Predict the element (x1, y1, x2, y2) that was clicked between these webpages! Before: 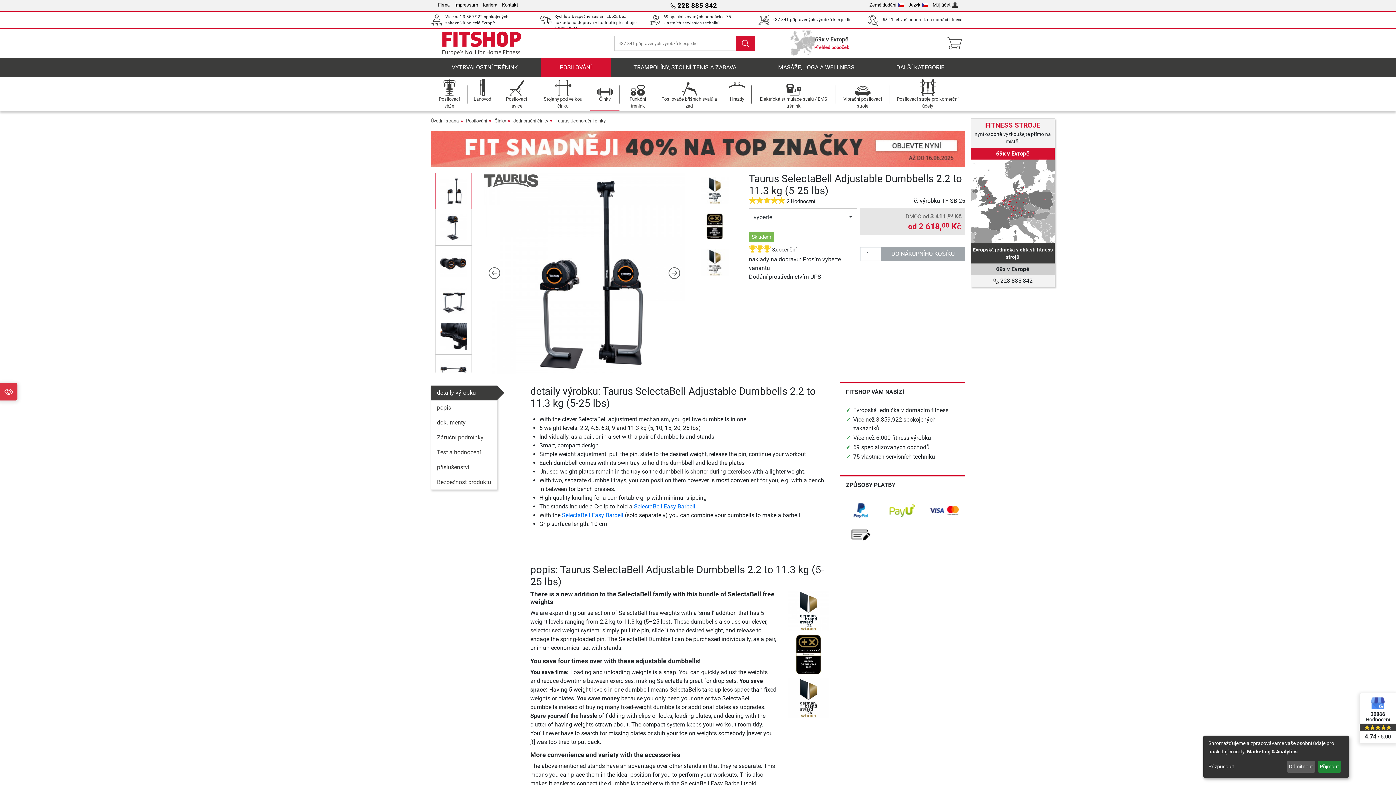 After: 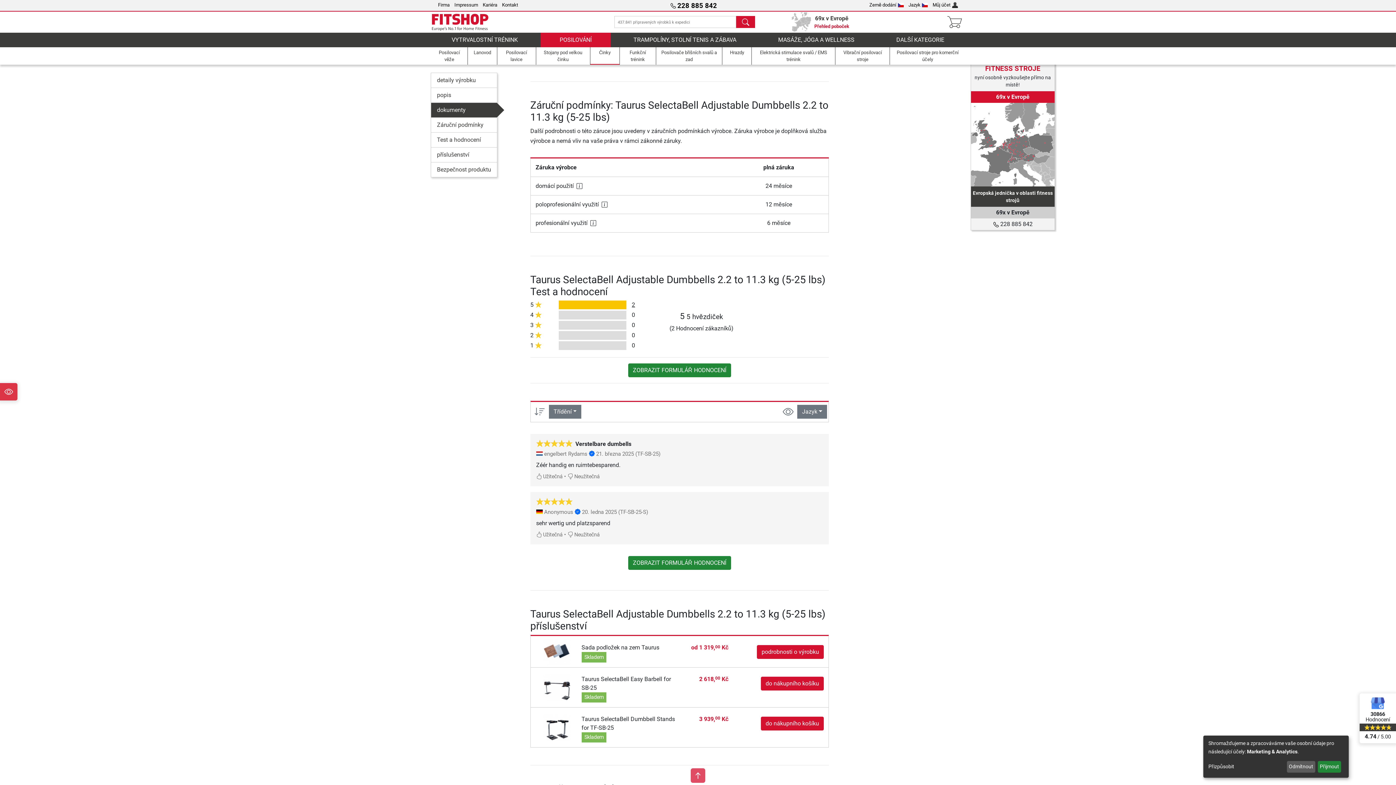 Action: bbox: (431, 415, 497, 430) label: dokumenty